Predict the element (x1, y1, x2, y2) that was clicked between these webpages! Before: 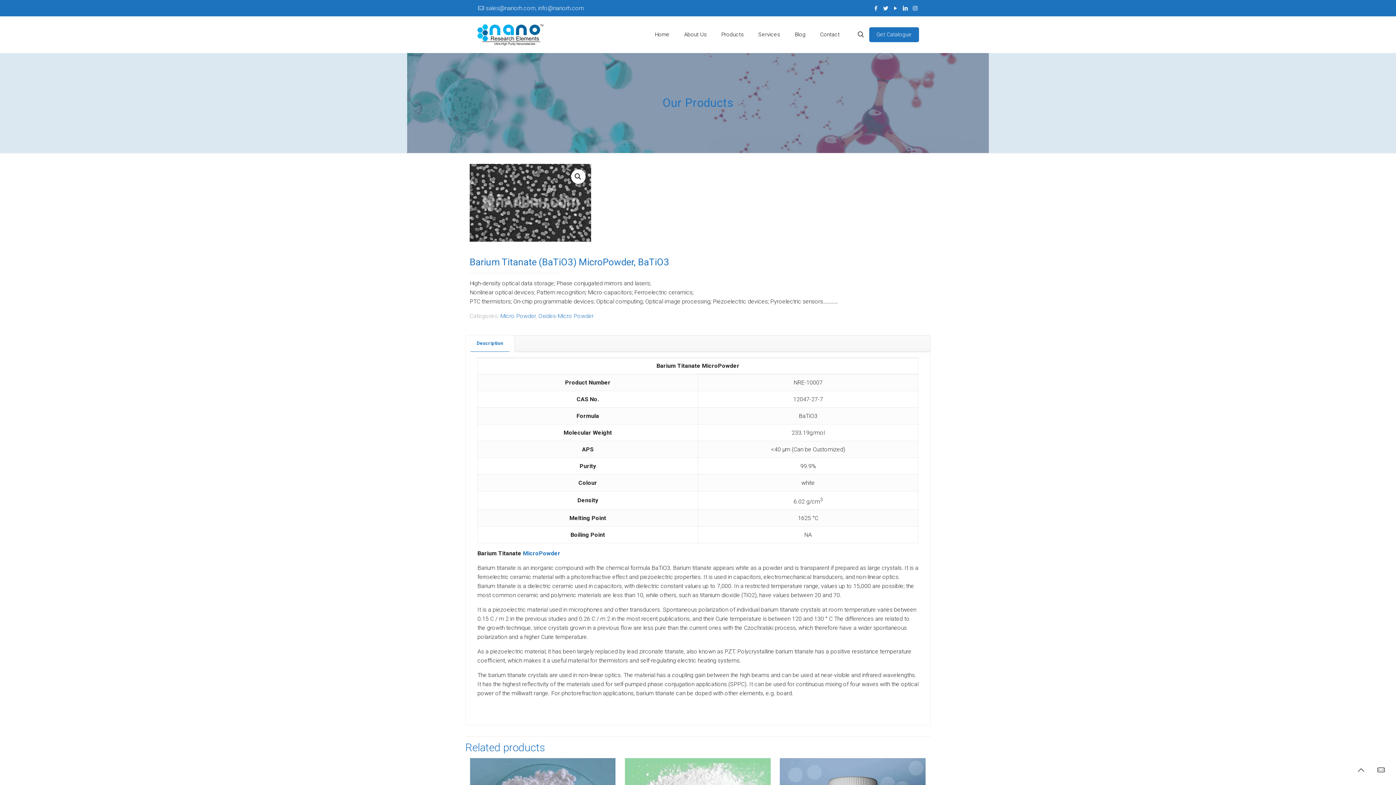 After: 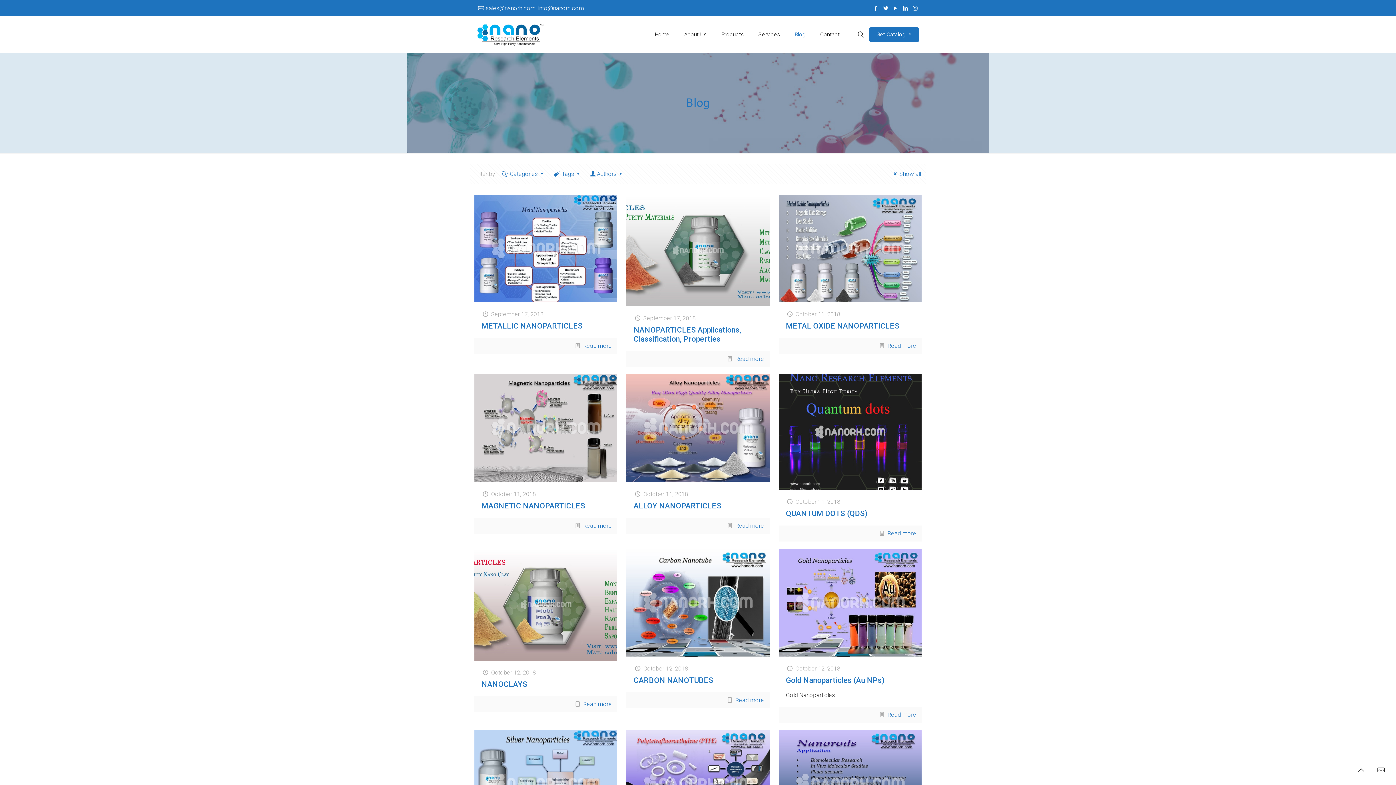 Action: bbox: (787, 16, 813, 52) label: Blog